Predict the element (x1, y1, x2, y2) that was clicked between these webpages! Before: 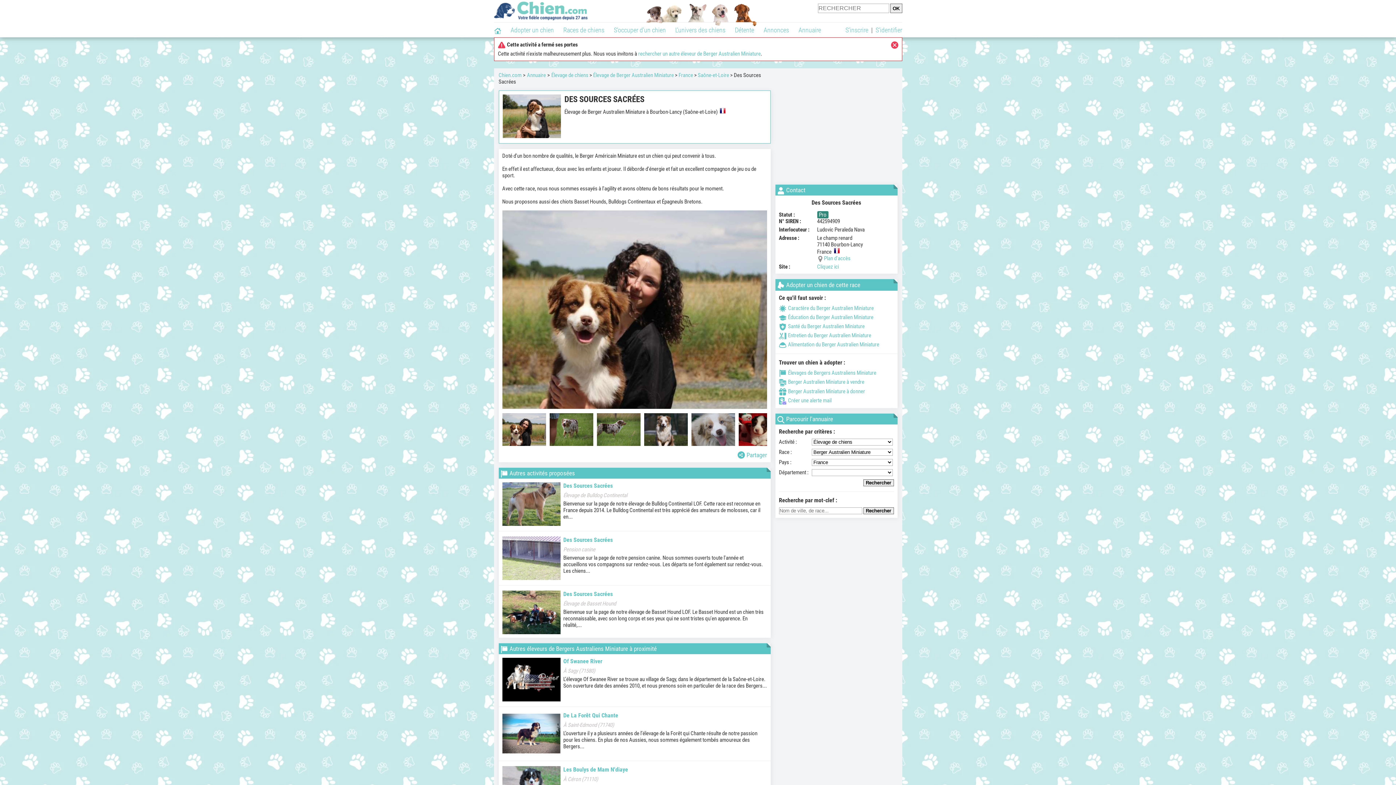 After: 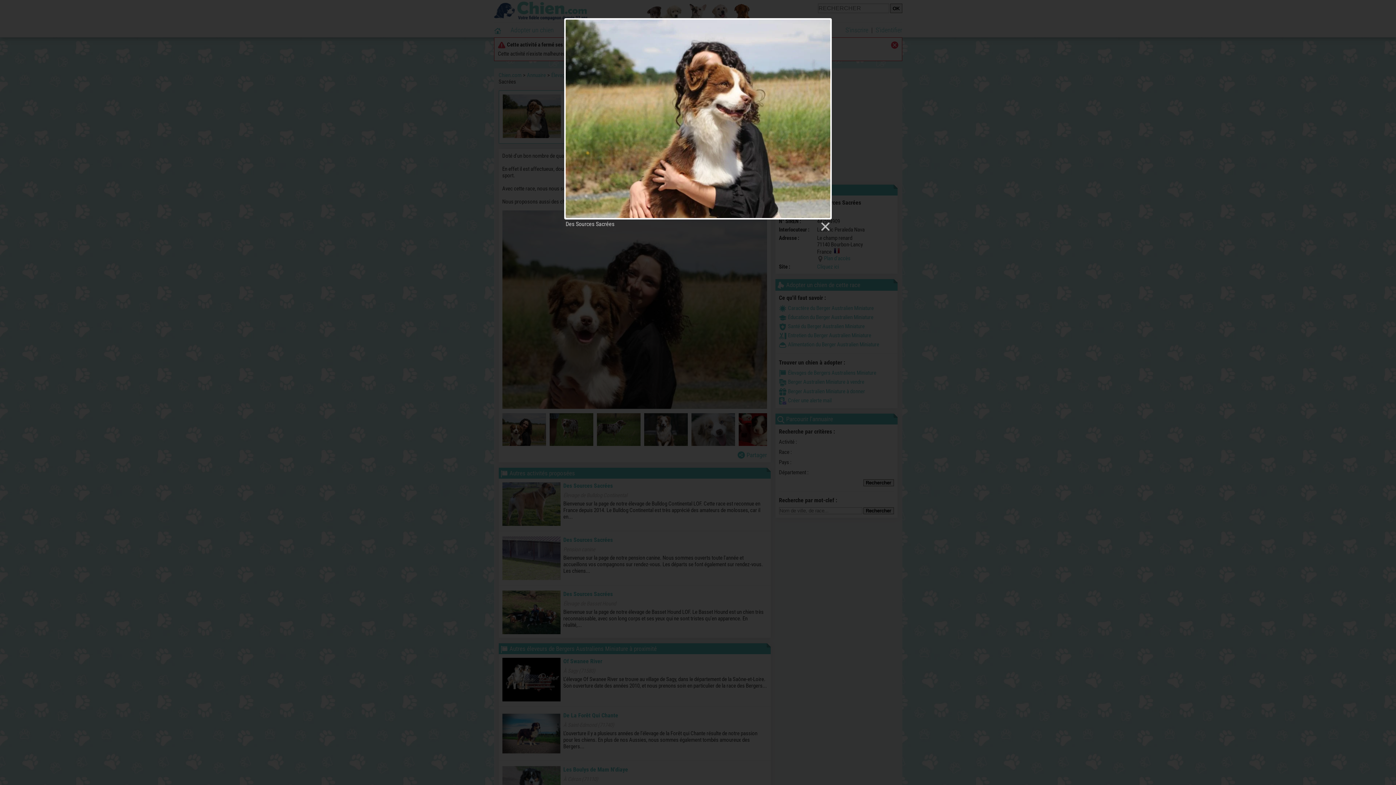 Action: bbox: (502, 94, 560, 139)